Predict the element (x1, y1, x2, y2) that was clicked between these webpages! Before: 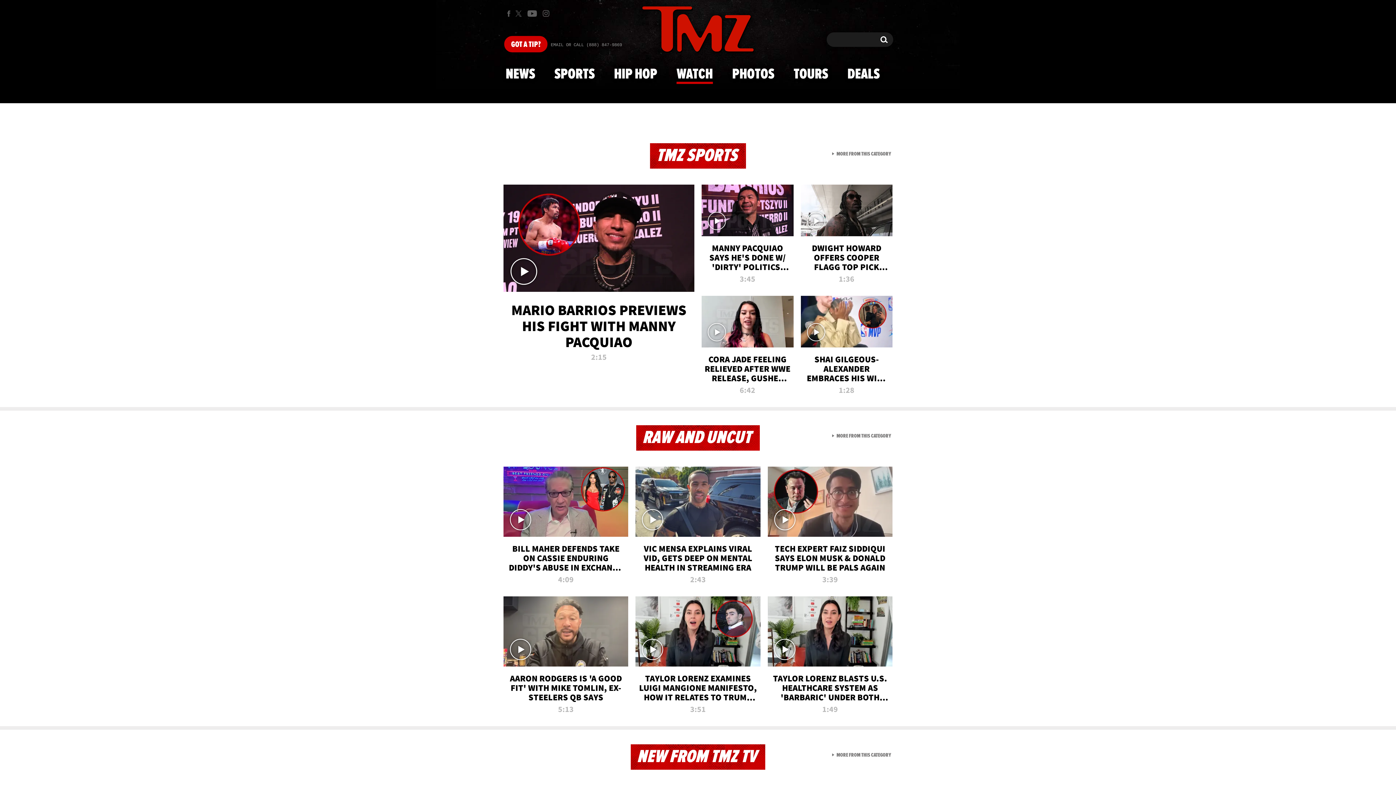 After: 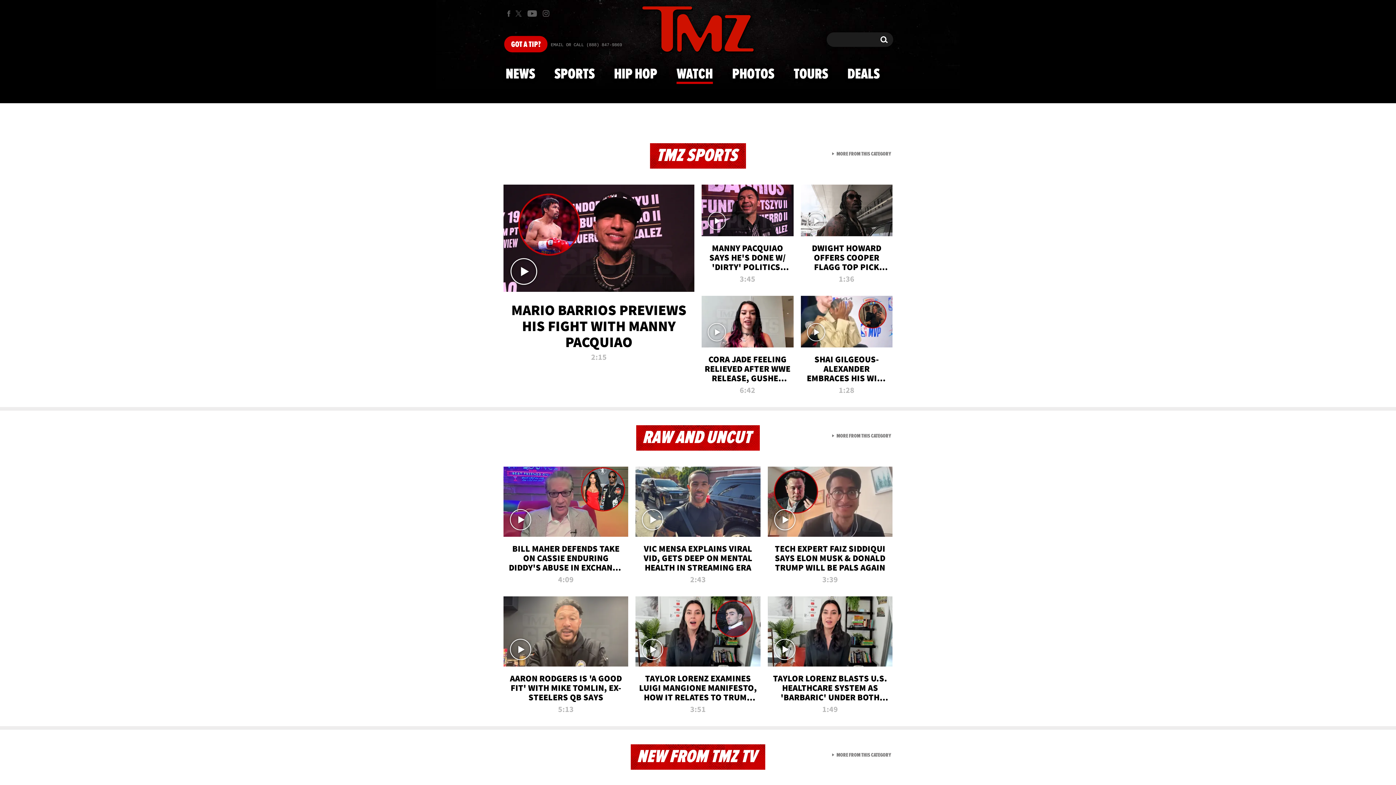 Action: label: TAYLOR LORENZ EXAMINES LUIGI MANGIONE MANIFESTO, HOW IT RELATES TO TRUMP BILL
3:51 bbox: (635, 596, 760, 717)